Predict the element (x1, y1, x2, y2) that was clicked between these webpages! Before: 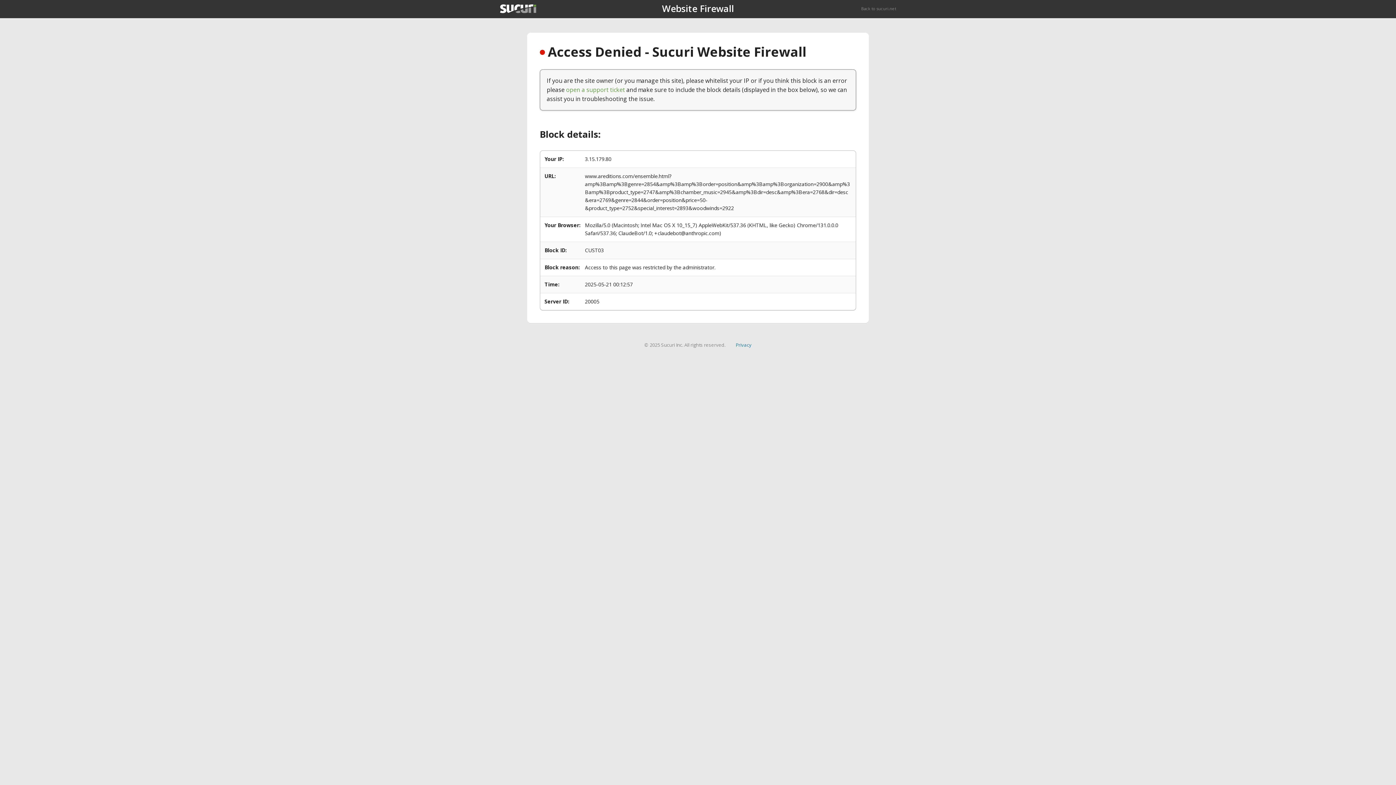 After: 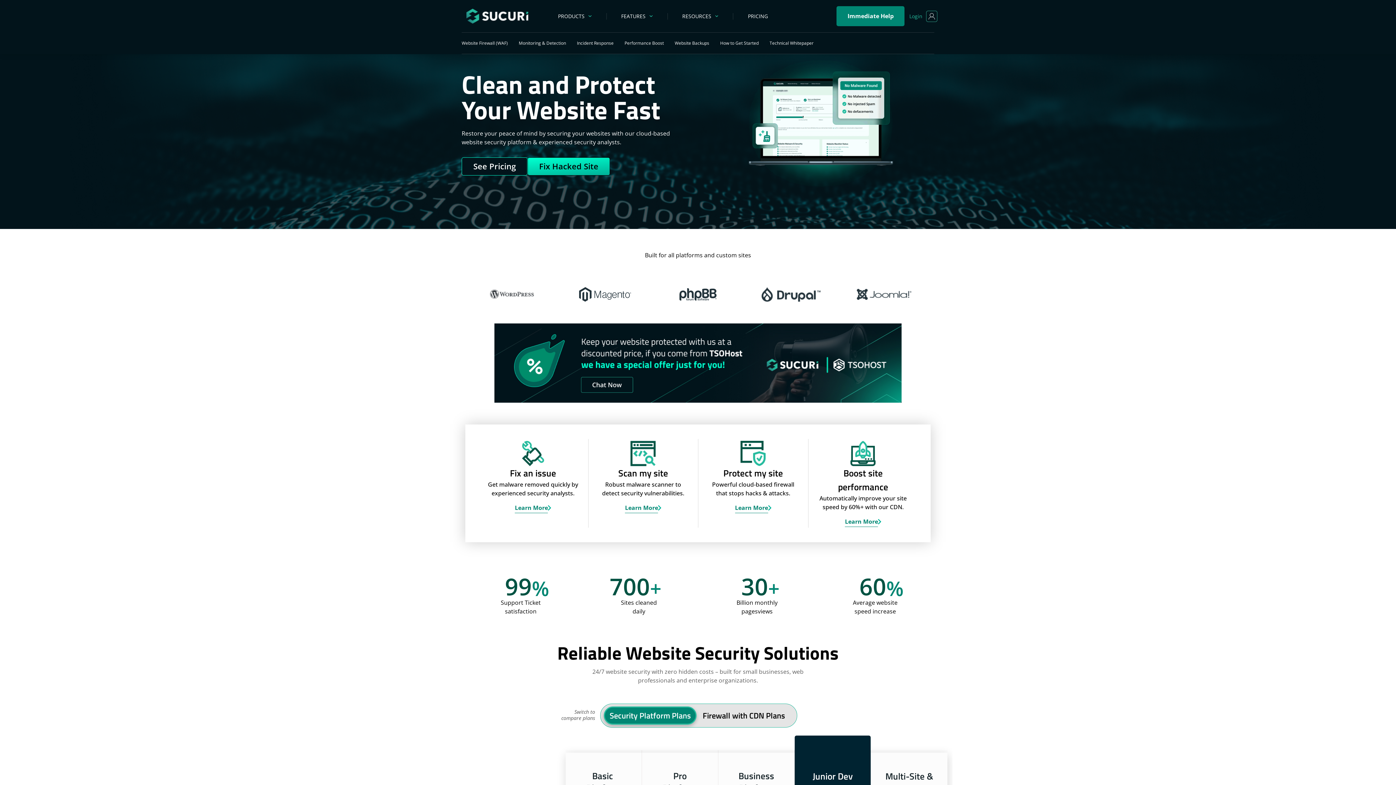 Action: bbox: (500, 4, 536, 13)